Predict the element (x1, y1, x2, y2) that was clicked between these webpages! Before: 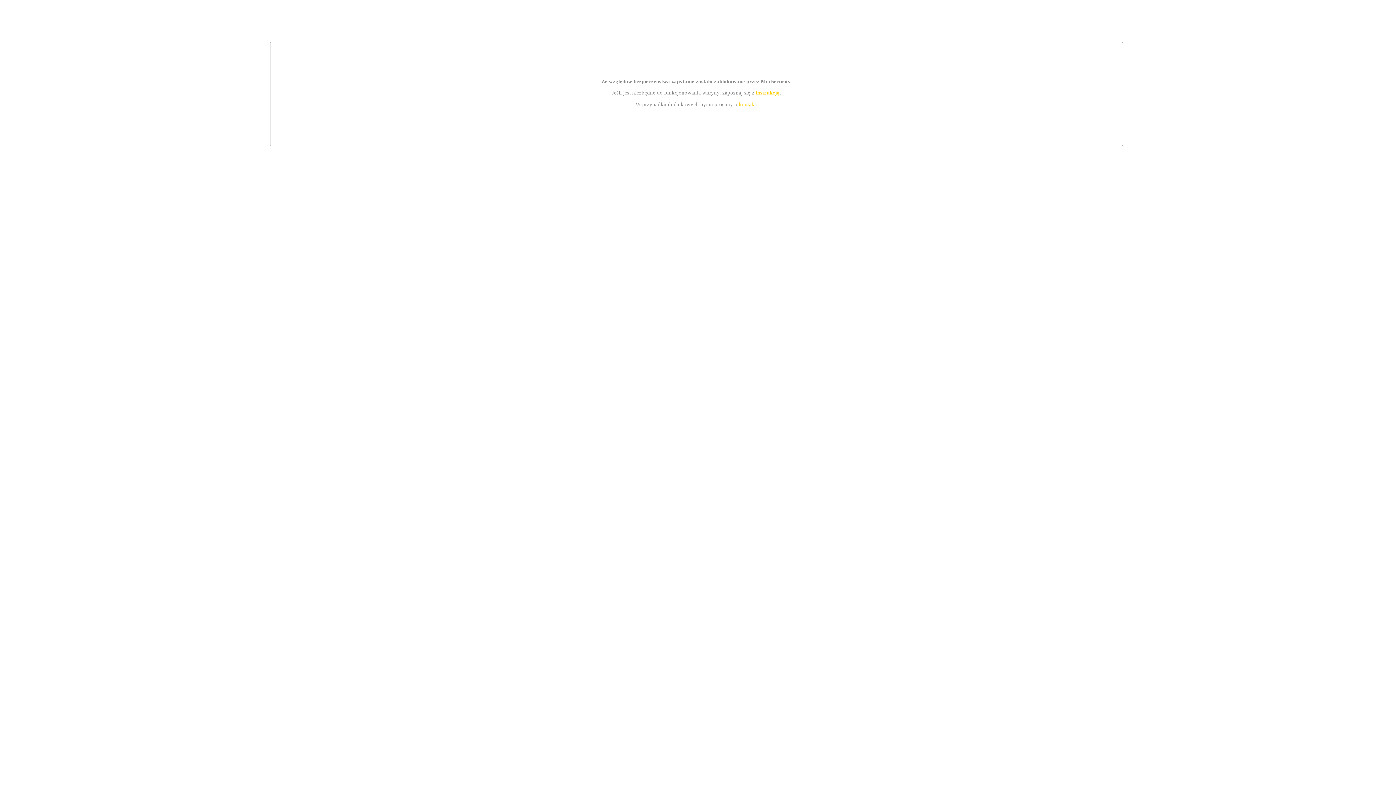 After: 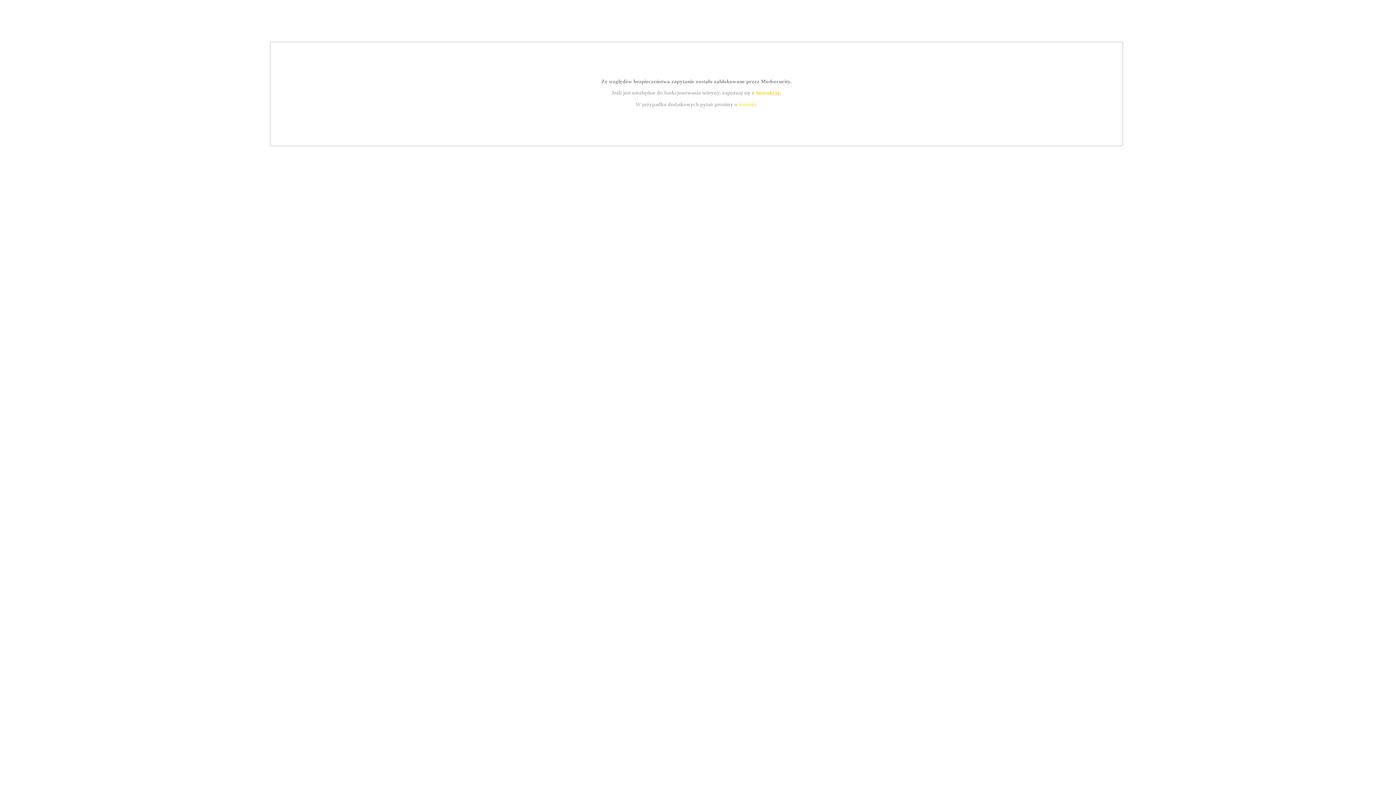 Action: bbox: (755, 89, 779, 95) label: instrukcją